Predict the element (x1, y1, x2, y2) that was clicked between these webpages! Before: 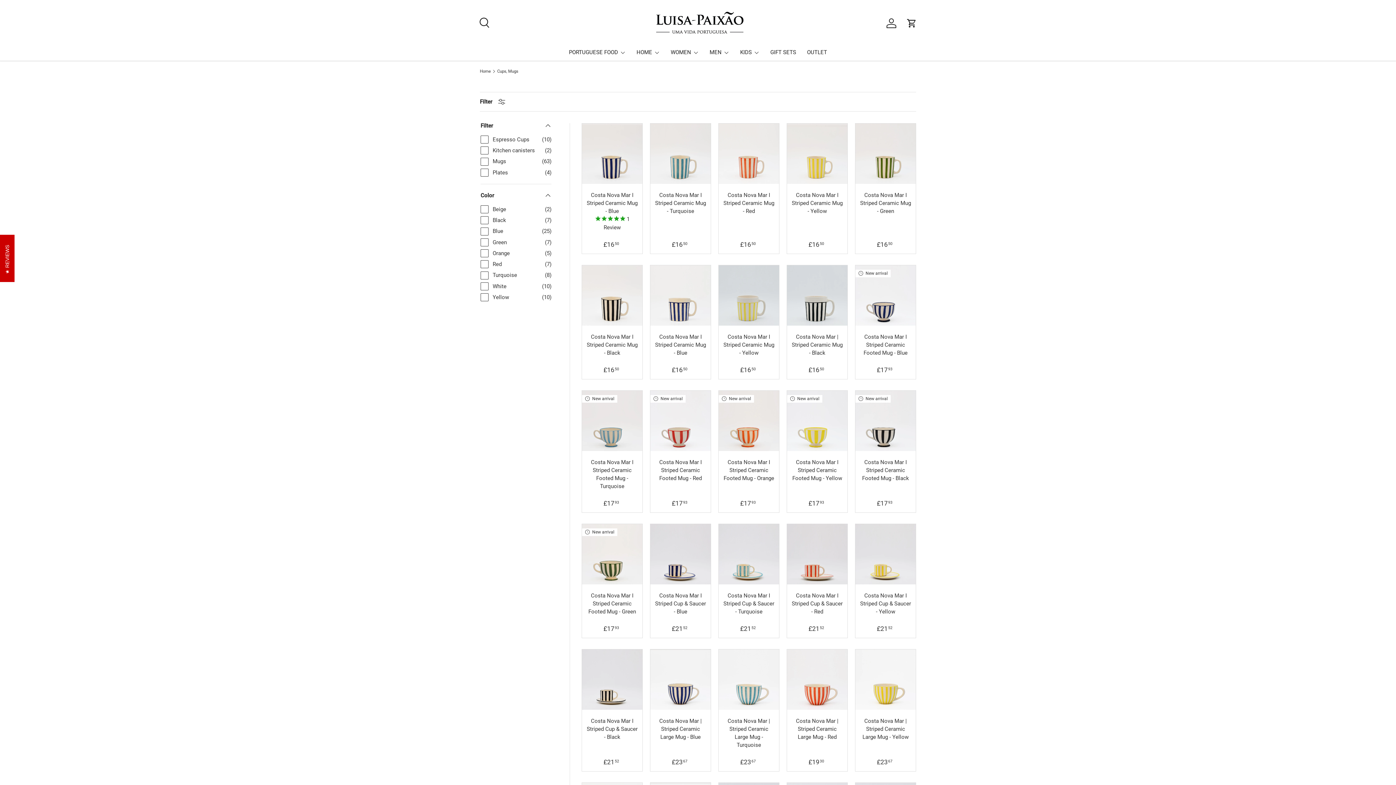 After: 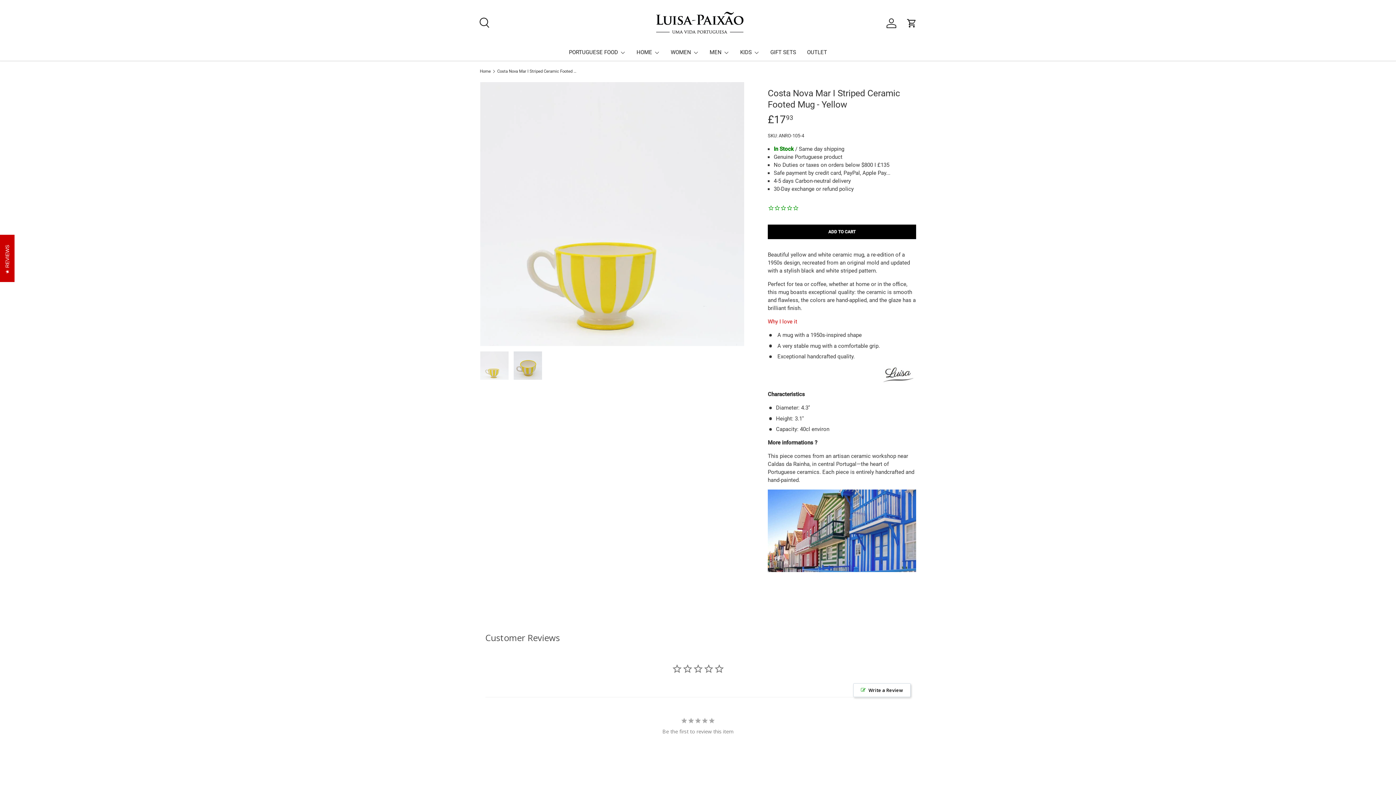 Action: bbox: (792, 459, 842, 481) label: Costa Nova Mar I Striped Ceramic Footed Mug - Yellow